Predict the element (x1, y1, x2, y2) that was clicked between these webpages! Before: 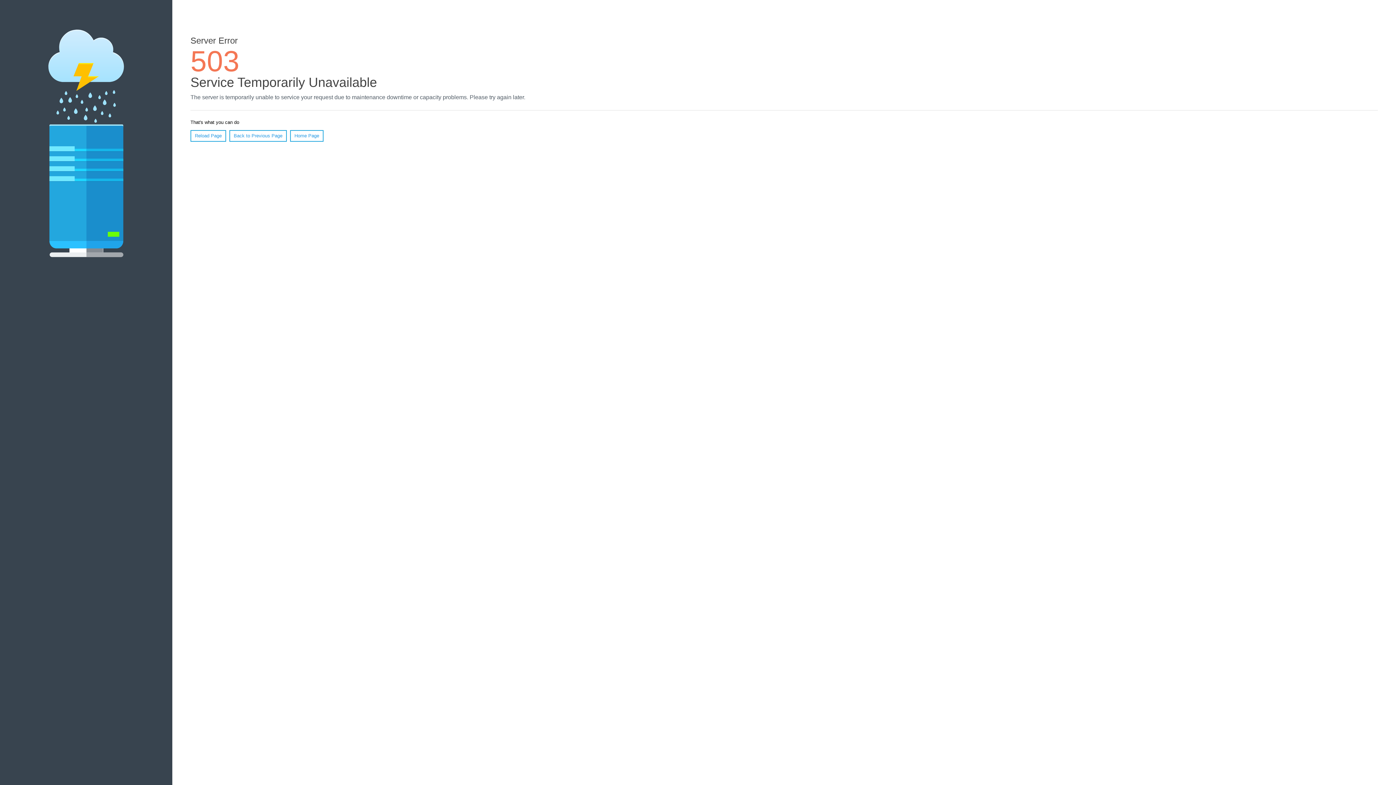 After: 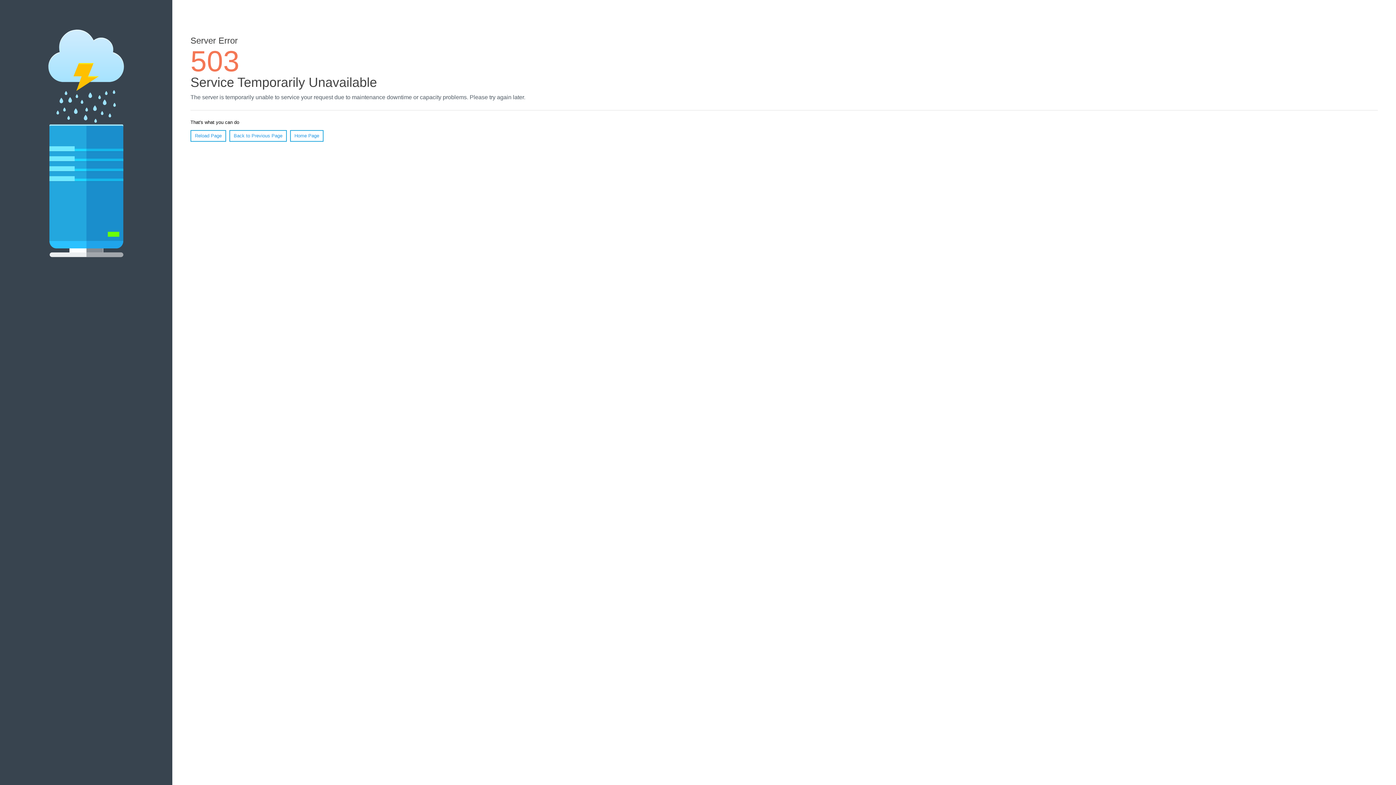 Action: bbox: (290, 130, 323, 141) label: Home Page